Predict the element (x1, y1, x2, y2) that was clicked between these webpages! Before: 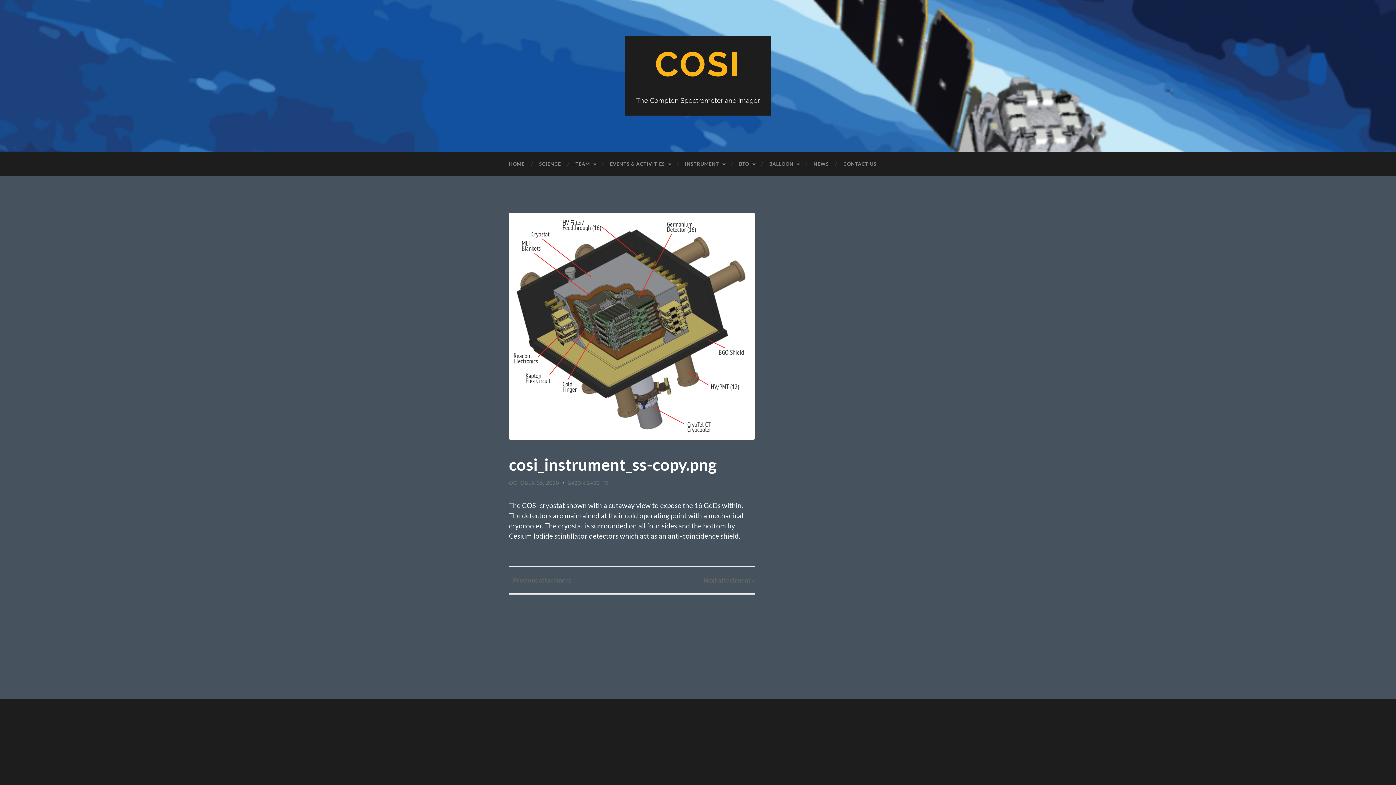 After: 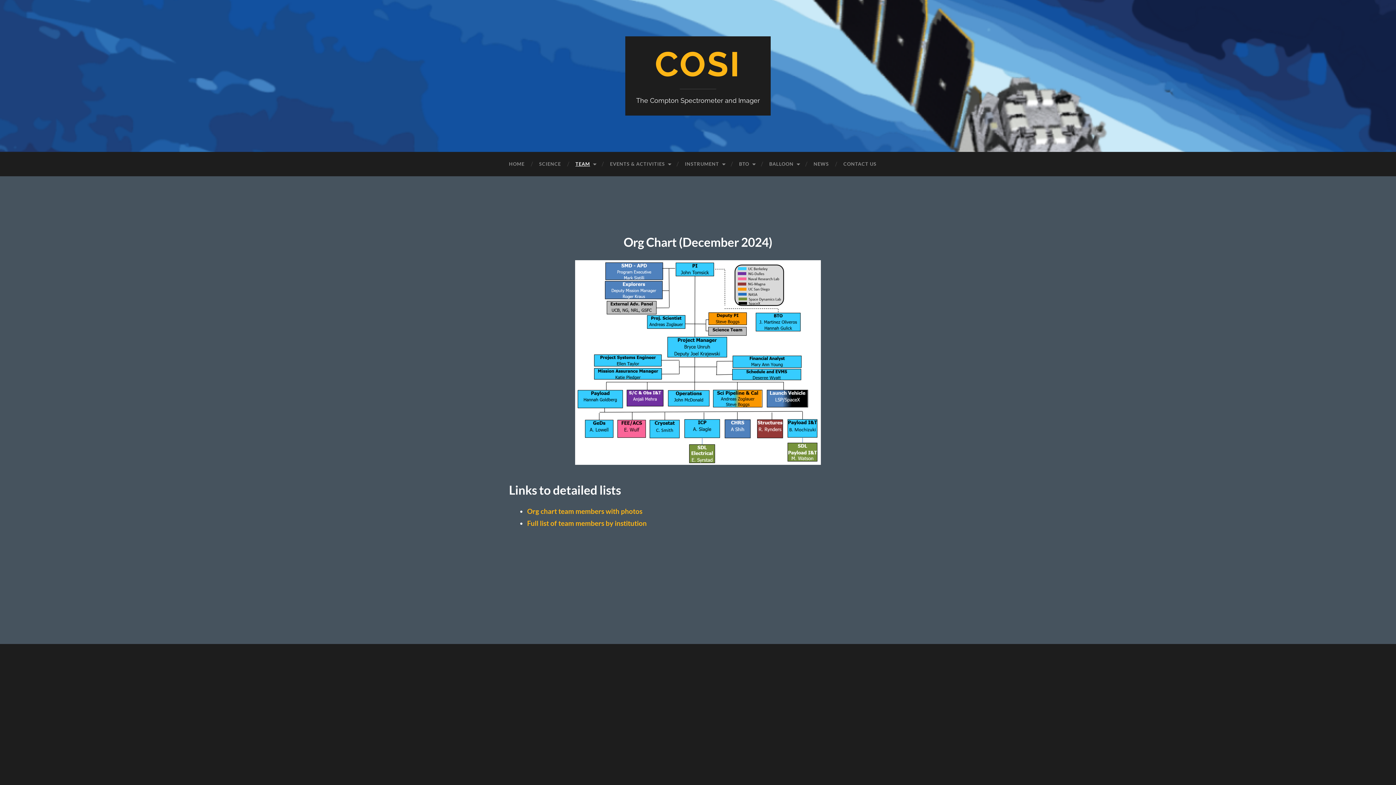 Action: label: TEAM bbox: (568, 152, 602, 176)